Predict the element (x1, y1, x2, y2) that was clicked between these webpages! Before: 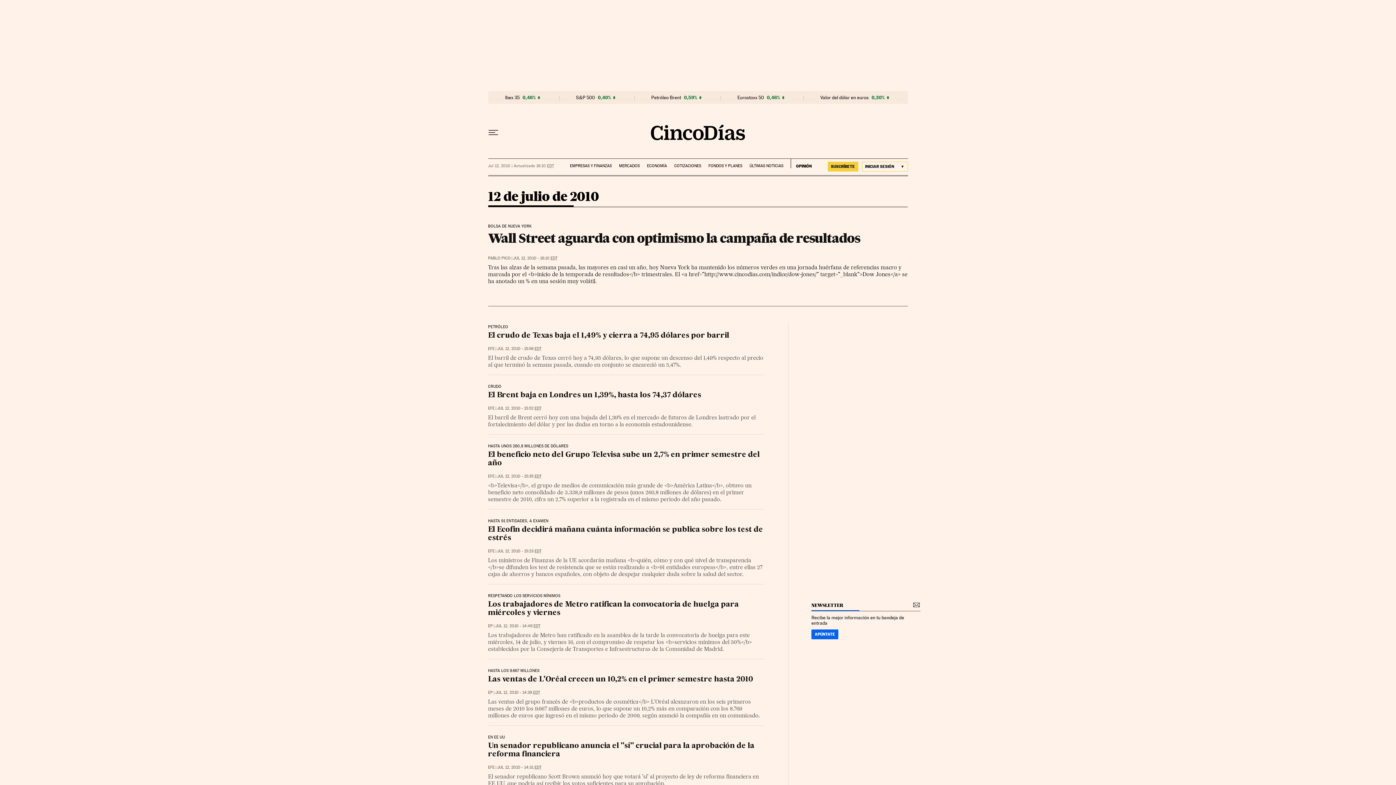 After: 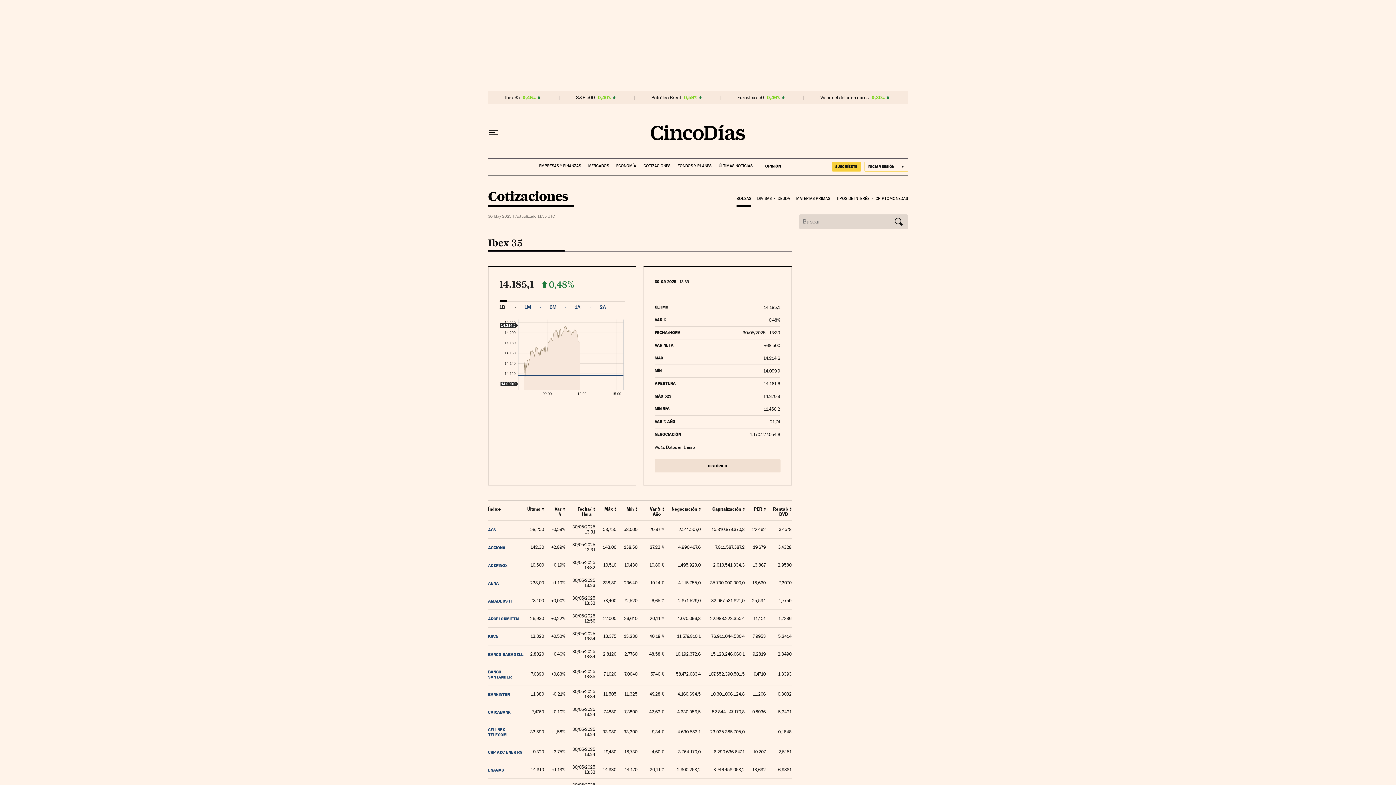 Action: label: Ibex 35 bbox: (505, 94, 519, 100)